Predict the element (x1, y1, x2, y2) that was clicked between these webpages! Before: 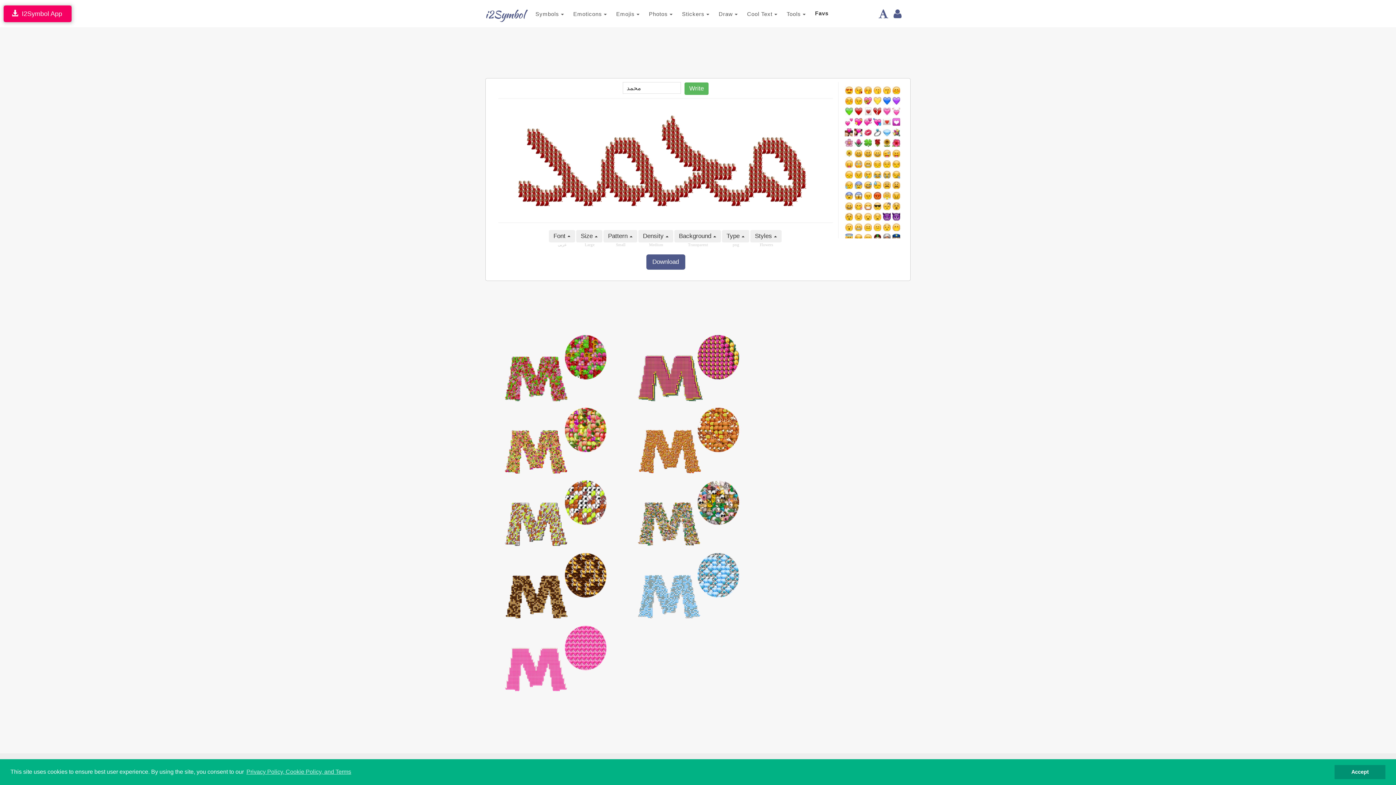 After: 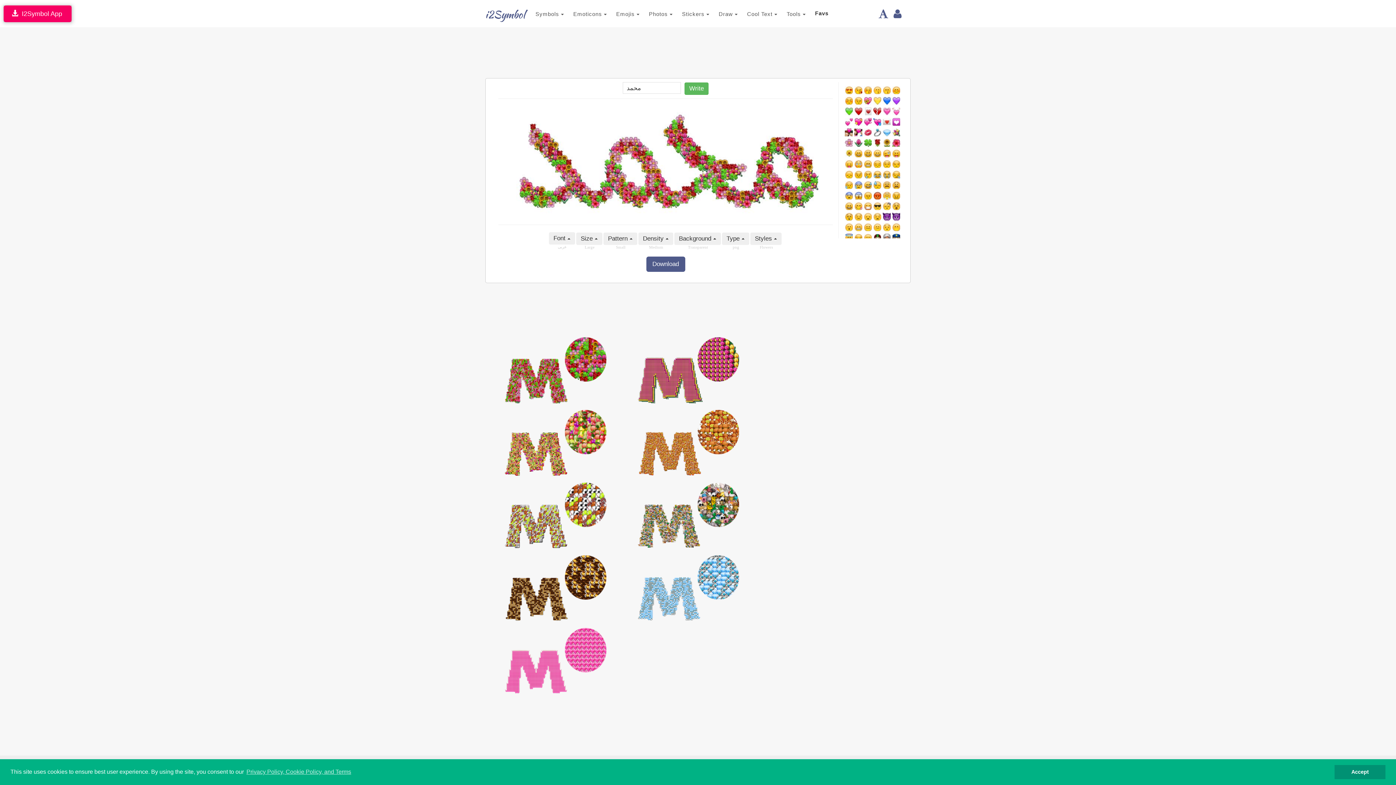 Action: bbox: (882, 89, 891, 95)